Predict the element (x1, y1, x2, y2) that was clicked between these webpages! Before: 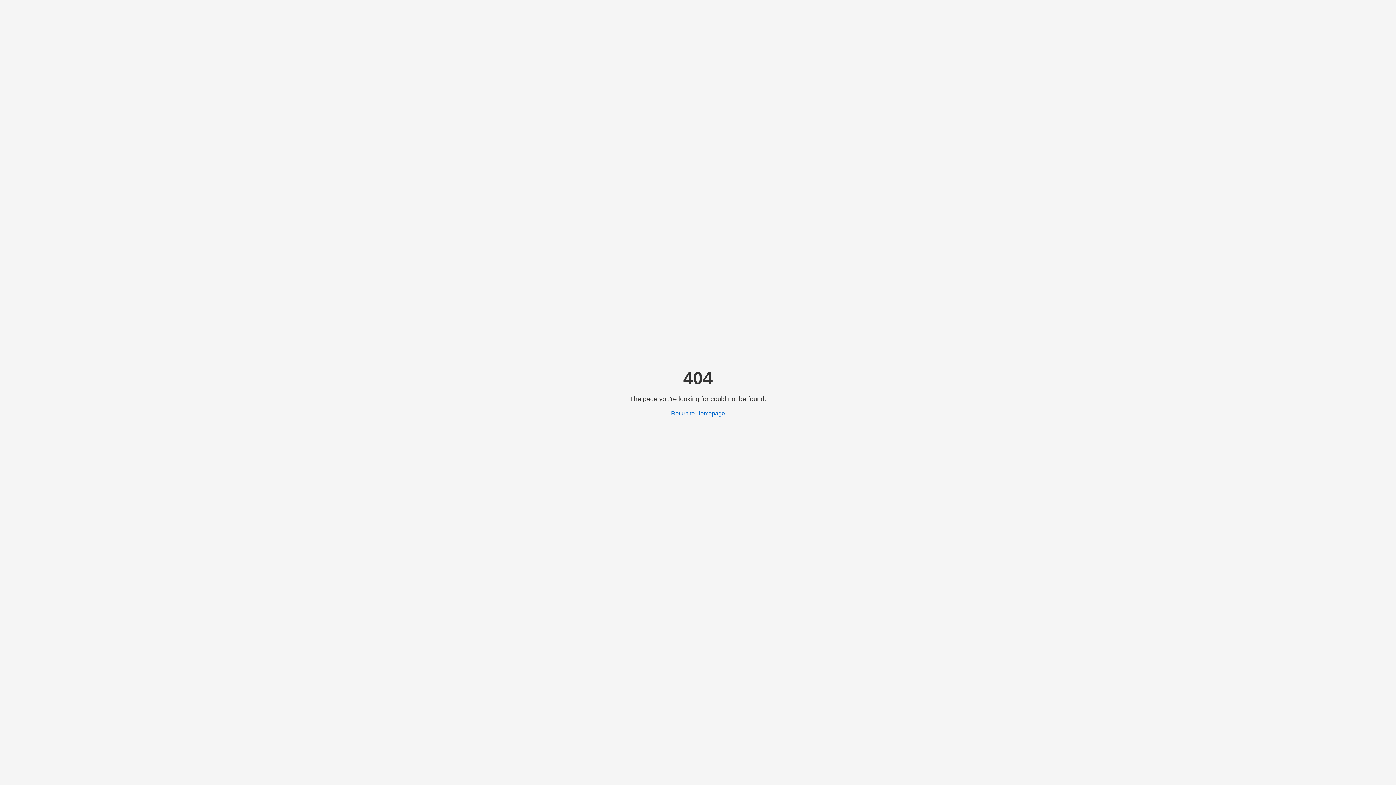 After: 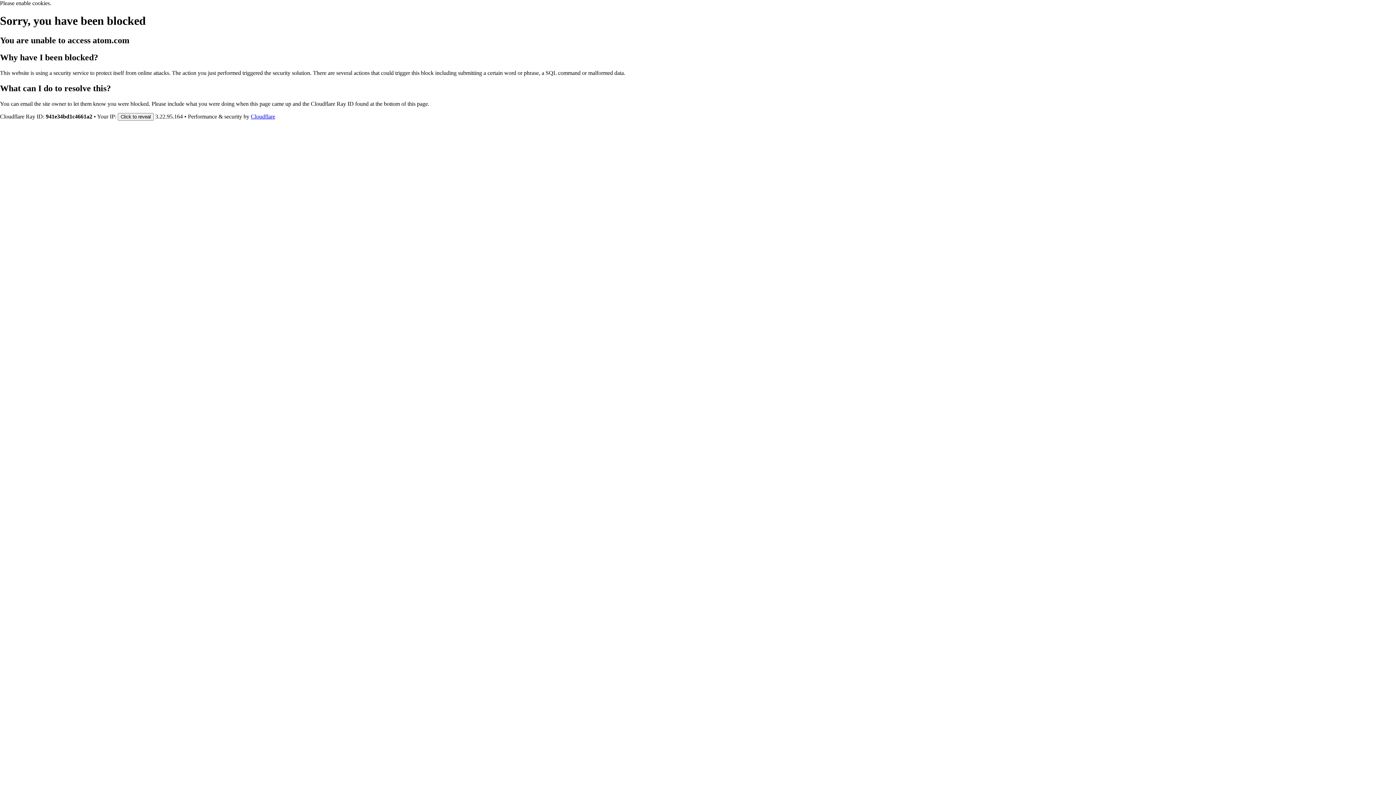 Action: label: Return to Homepage bbox: (671, 410, 725, 416)